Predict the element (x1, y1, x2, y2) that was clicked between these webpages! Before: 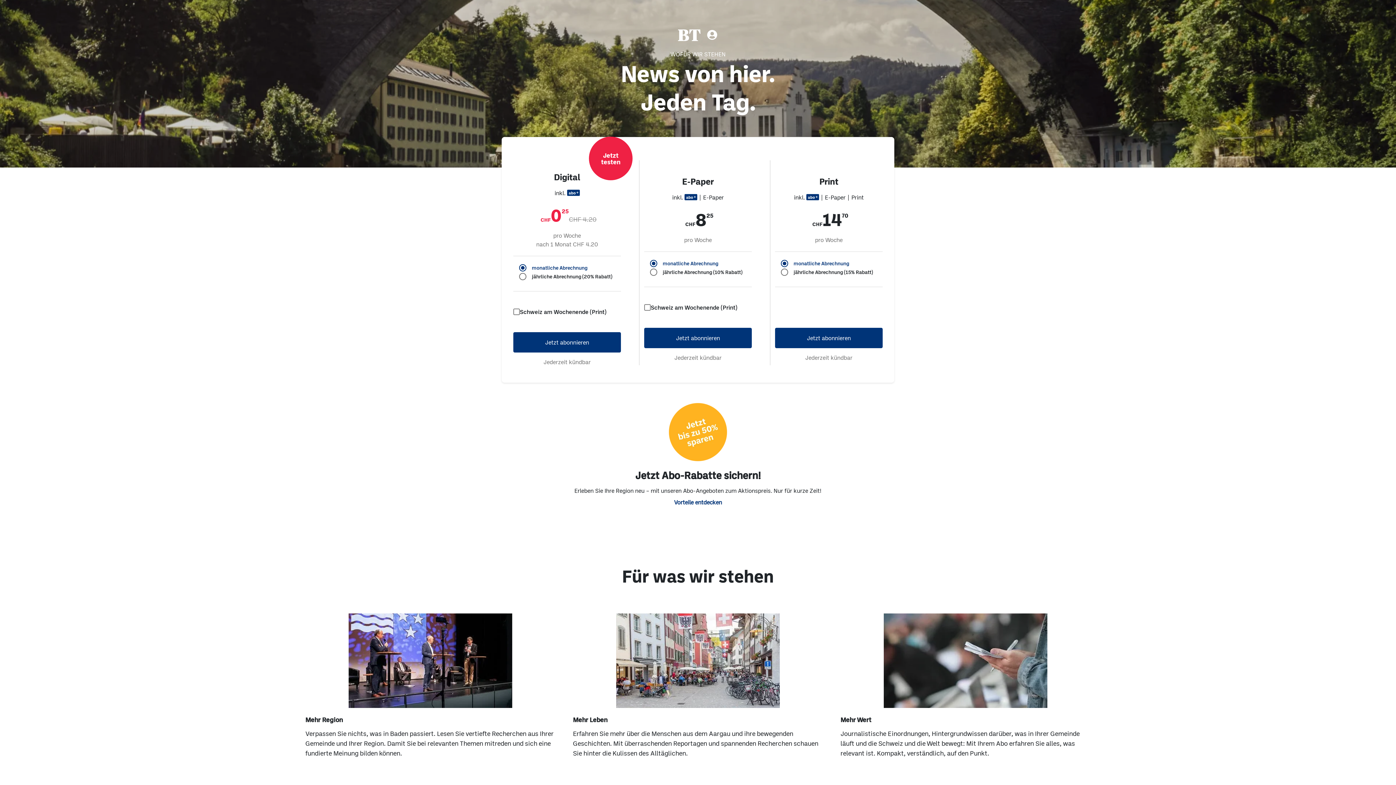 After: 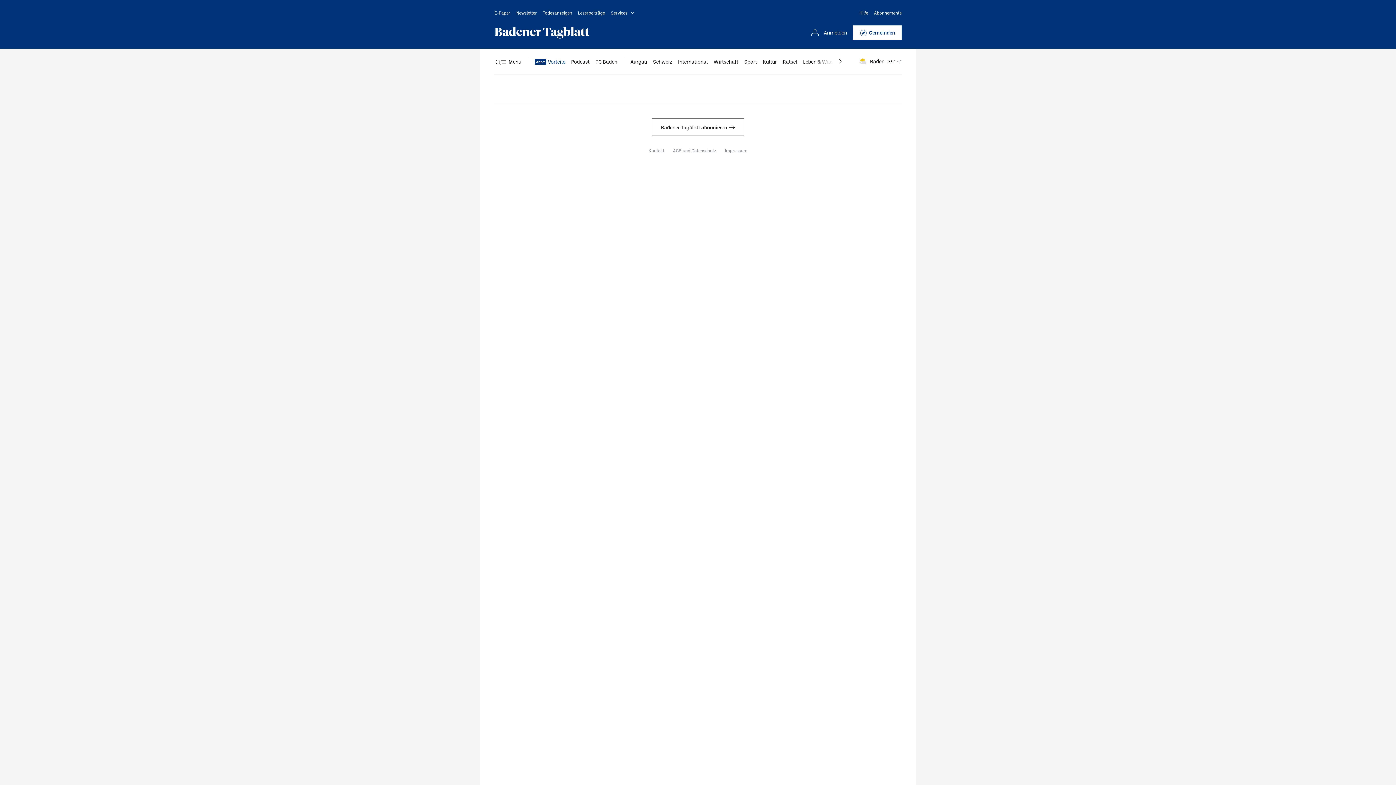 Action: label: Jetzt abonnieren bbox: (513, 332, 621, 352)